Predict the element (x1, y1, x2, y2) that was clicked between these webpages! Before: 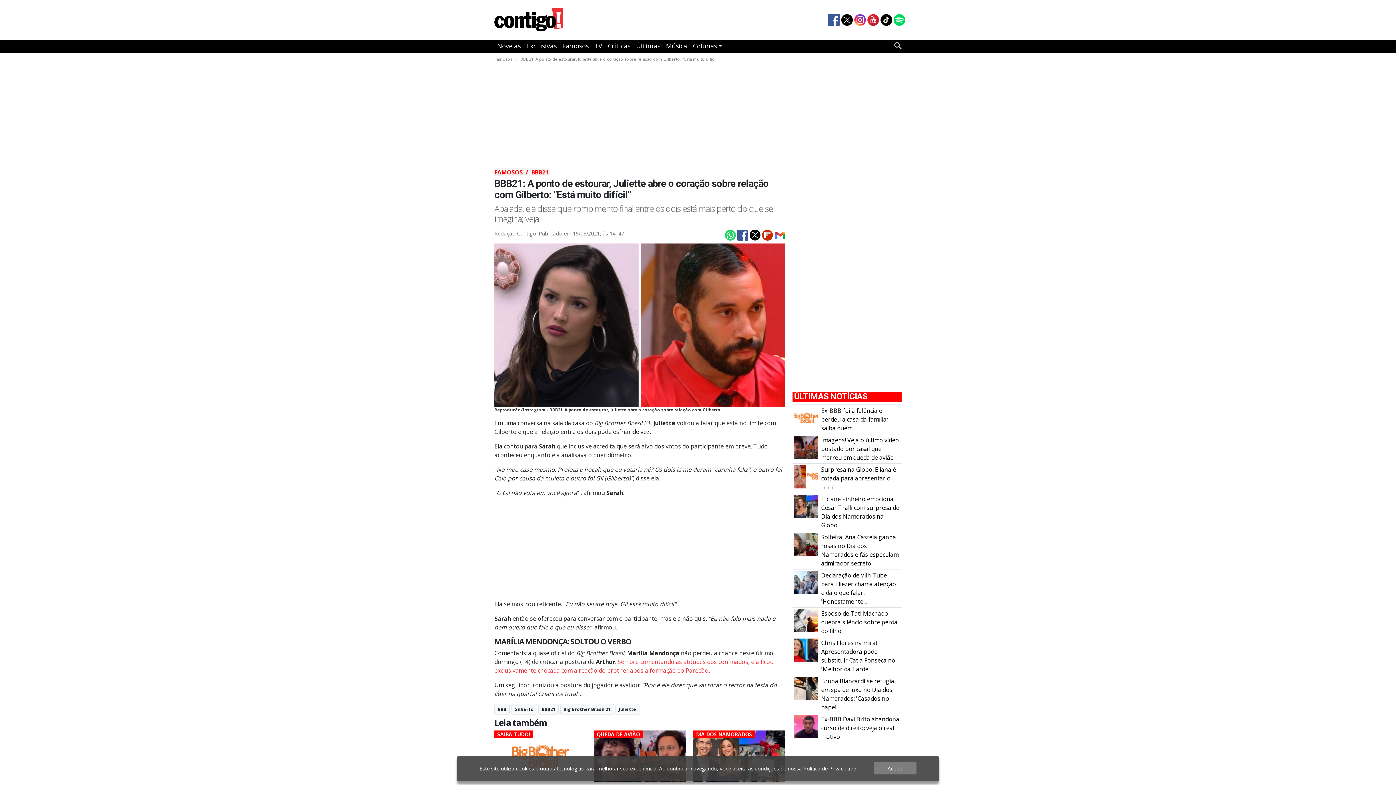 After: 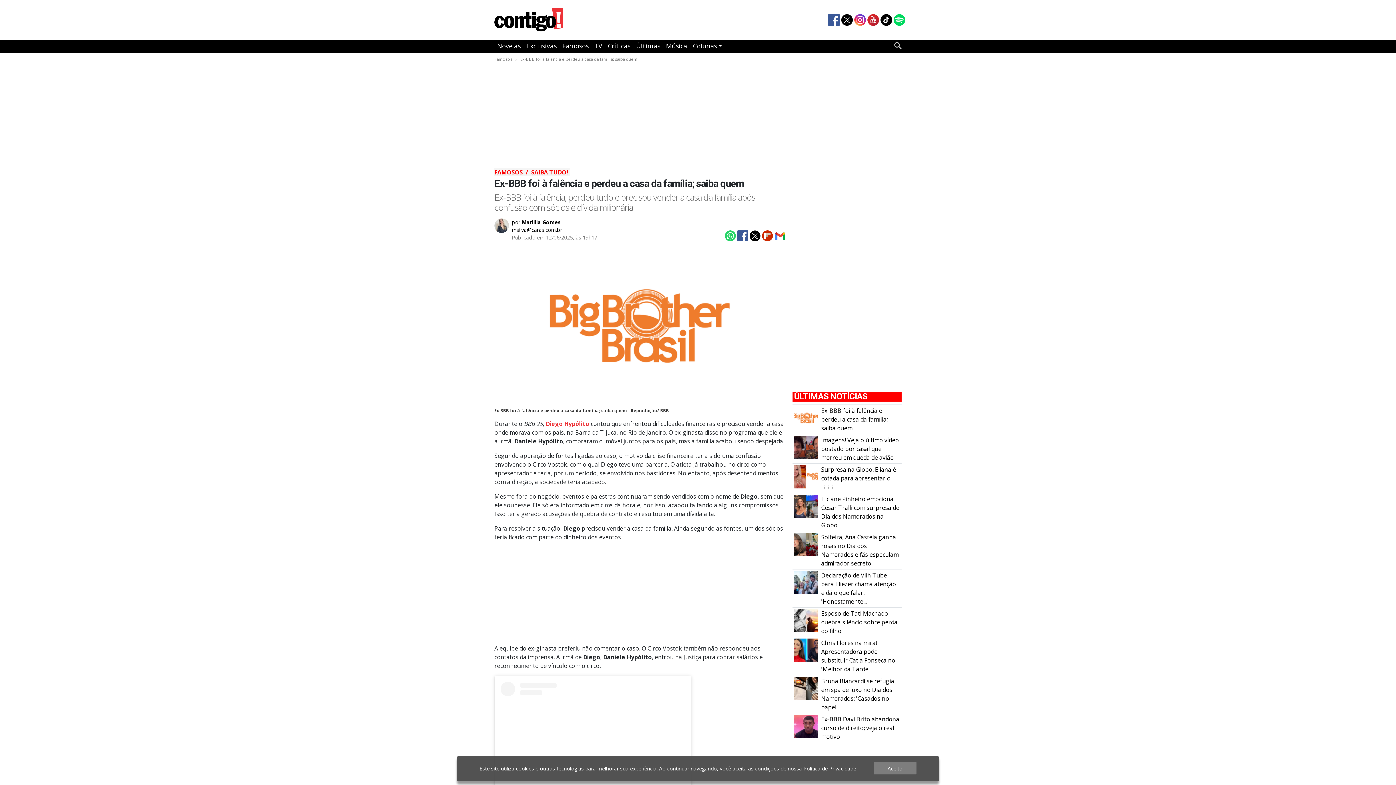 Action: bbox: (794, 413, 817, 421) label: Ex\u002DBBB foi à falência e perdeu a casa da família\u003B saiba quem